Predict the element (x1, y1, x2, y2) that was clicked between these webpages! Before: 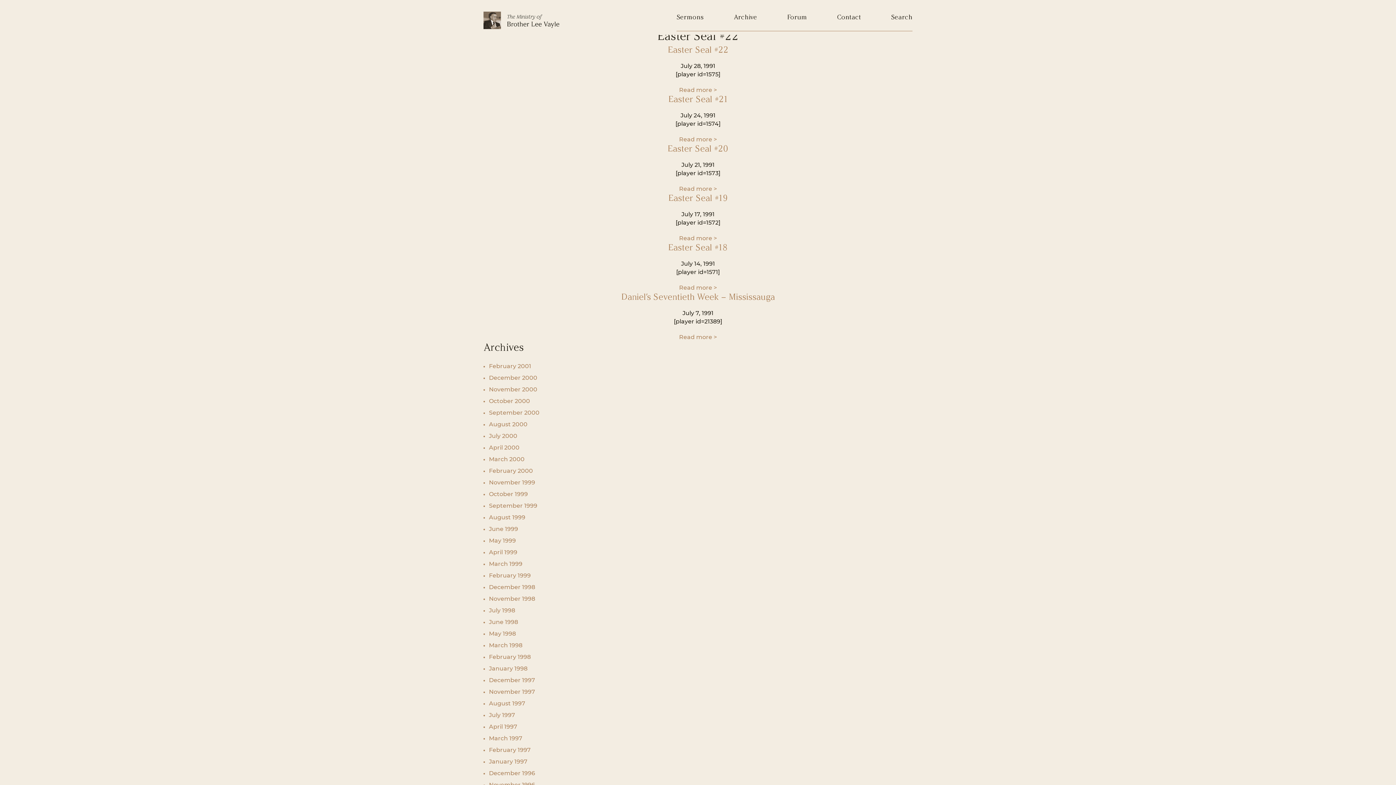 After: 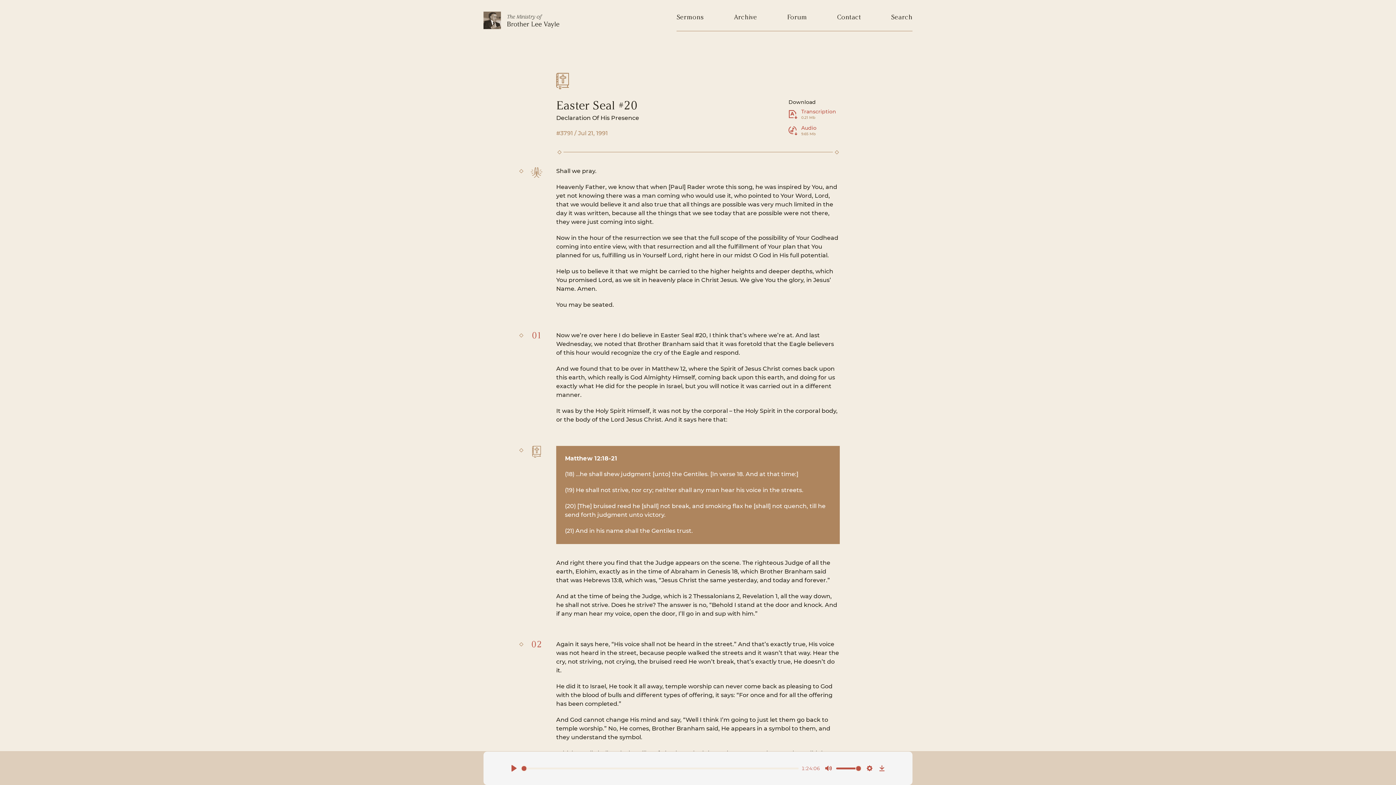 Action: label: Read more > bbox: (679, 185, 717, 192)